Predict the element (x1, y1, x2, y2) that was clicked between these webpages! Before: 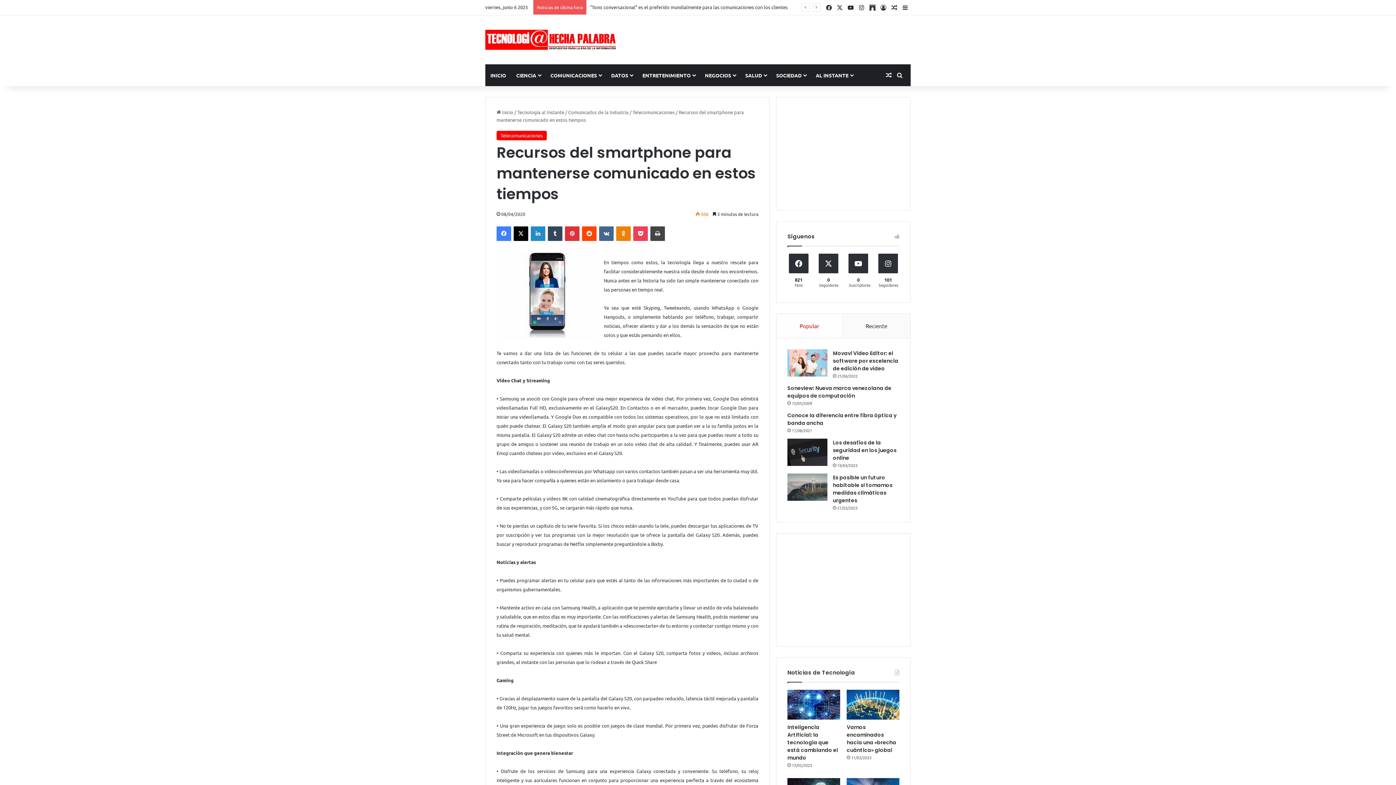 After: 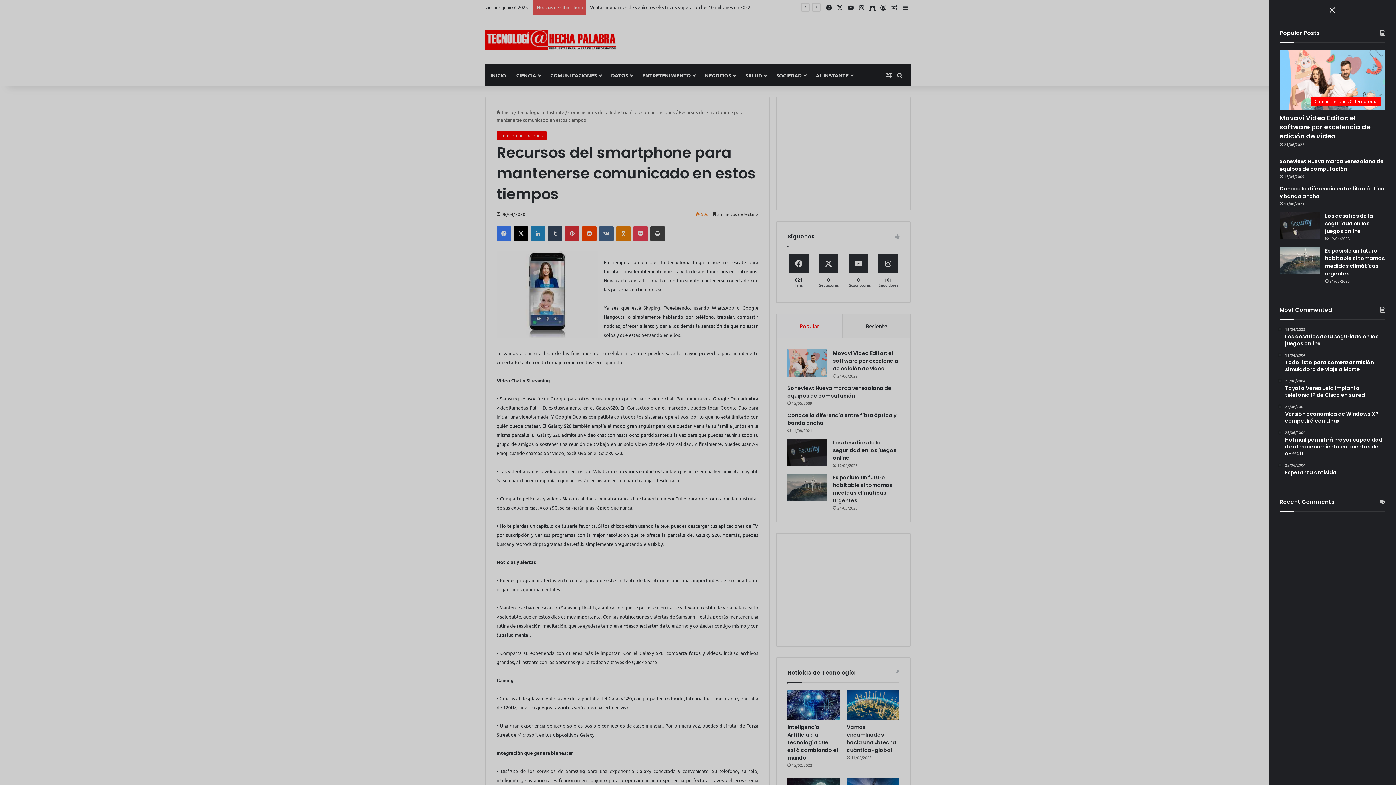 Action: label: Barra lateral bbox: (900, 0, 910, 14)